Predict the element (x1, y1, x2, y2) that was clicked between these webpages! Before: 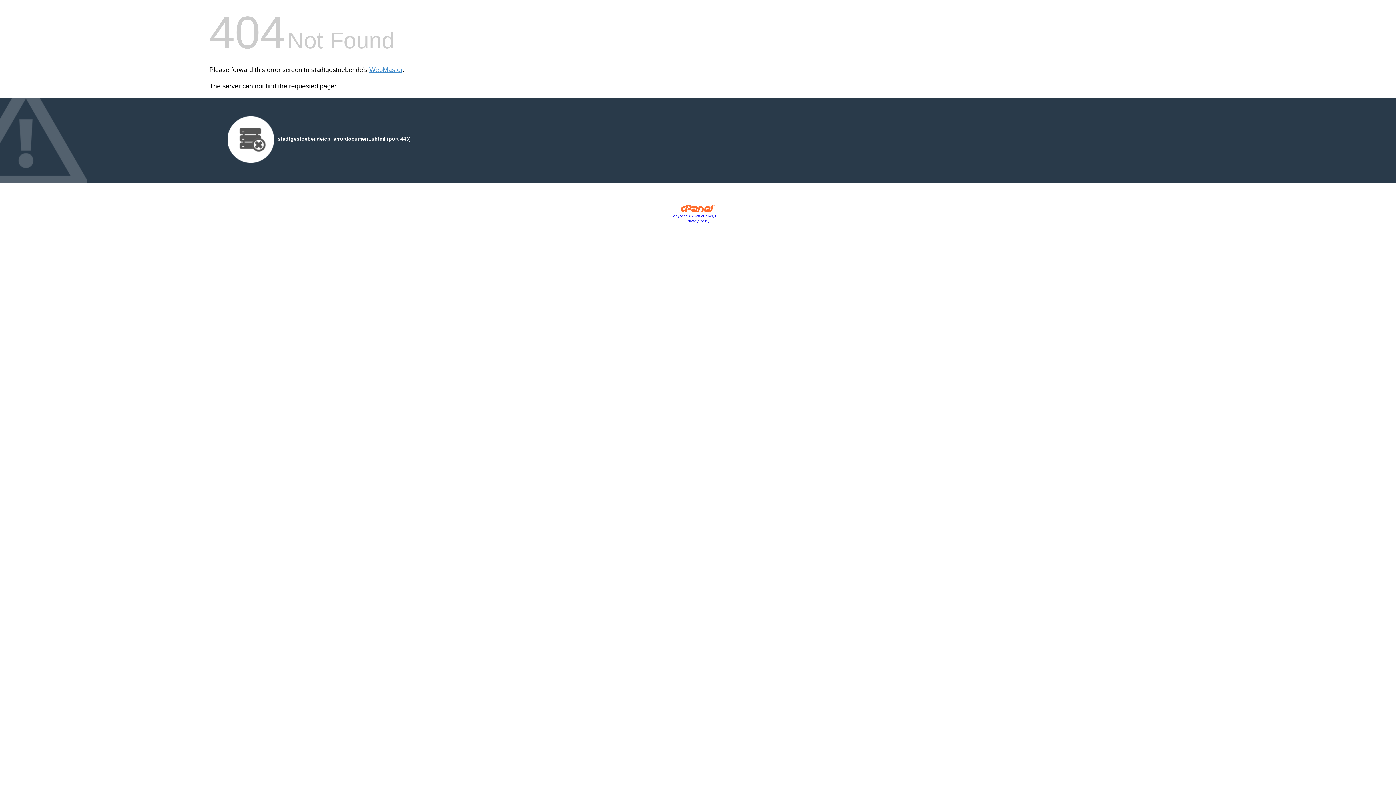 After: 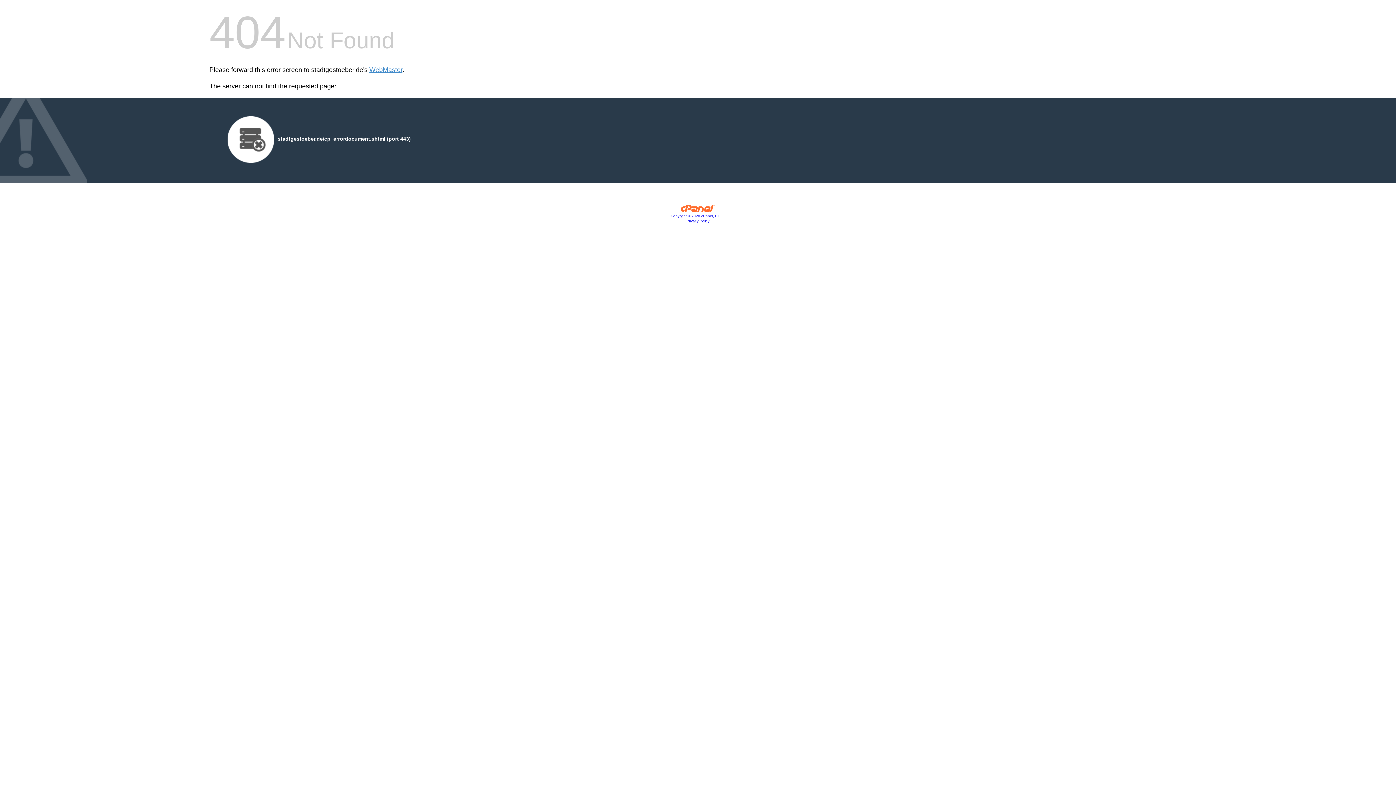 Action: bbox: (680, 207, 715, 213)